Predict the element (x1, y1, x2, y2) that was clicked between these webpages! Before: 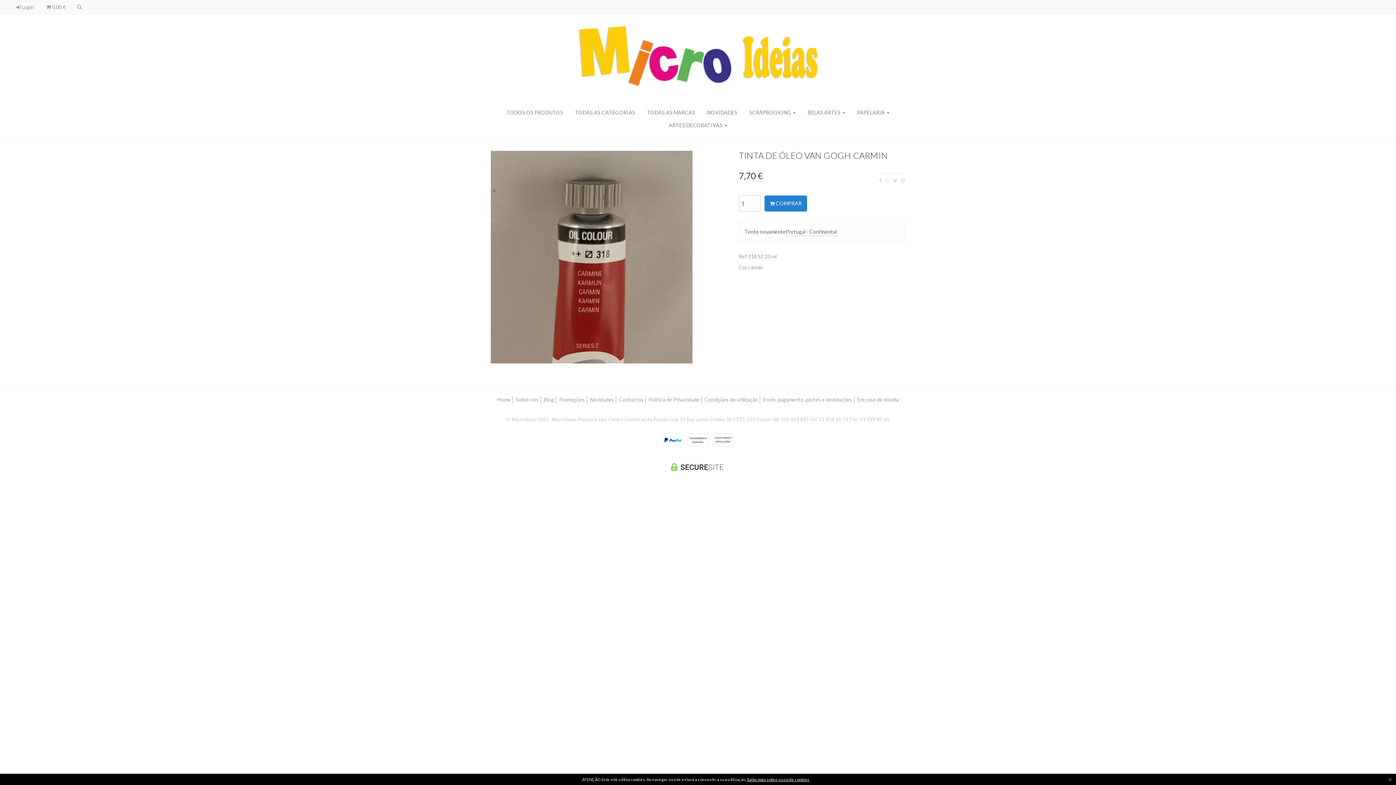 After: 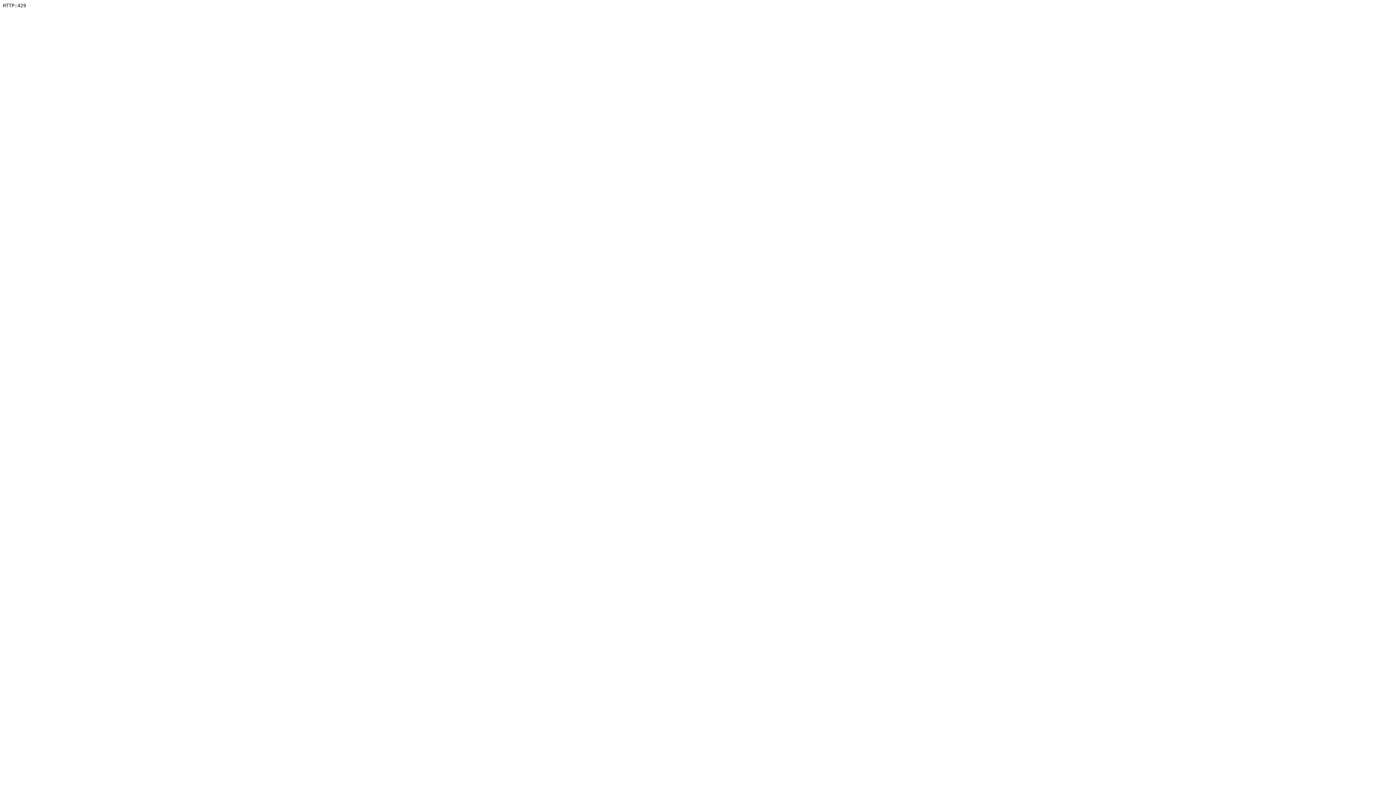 Action: bbox: (588, 396, 616, 403) label: Novidades